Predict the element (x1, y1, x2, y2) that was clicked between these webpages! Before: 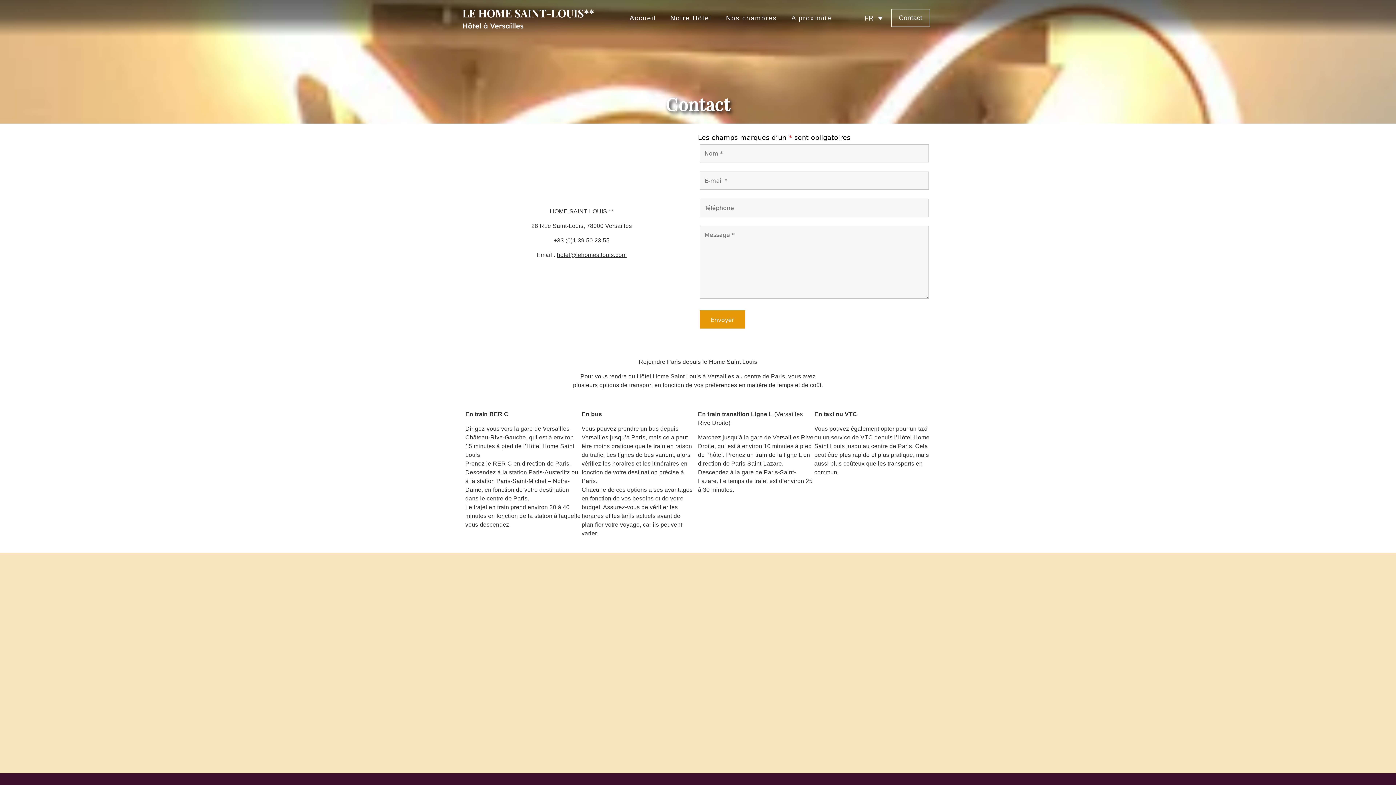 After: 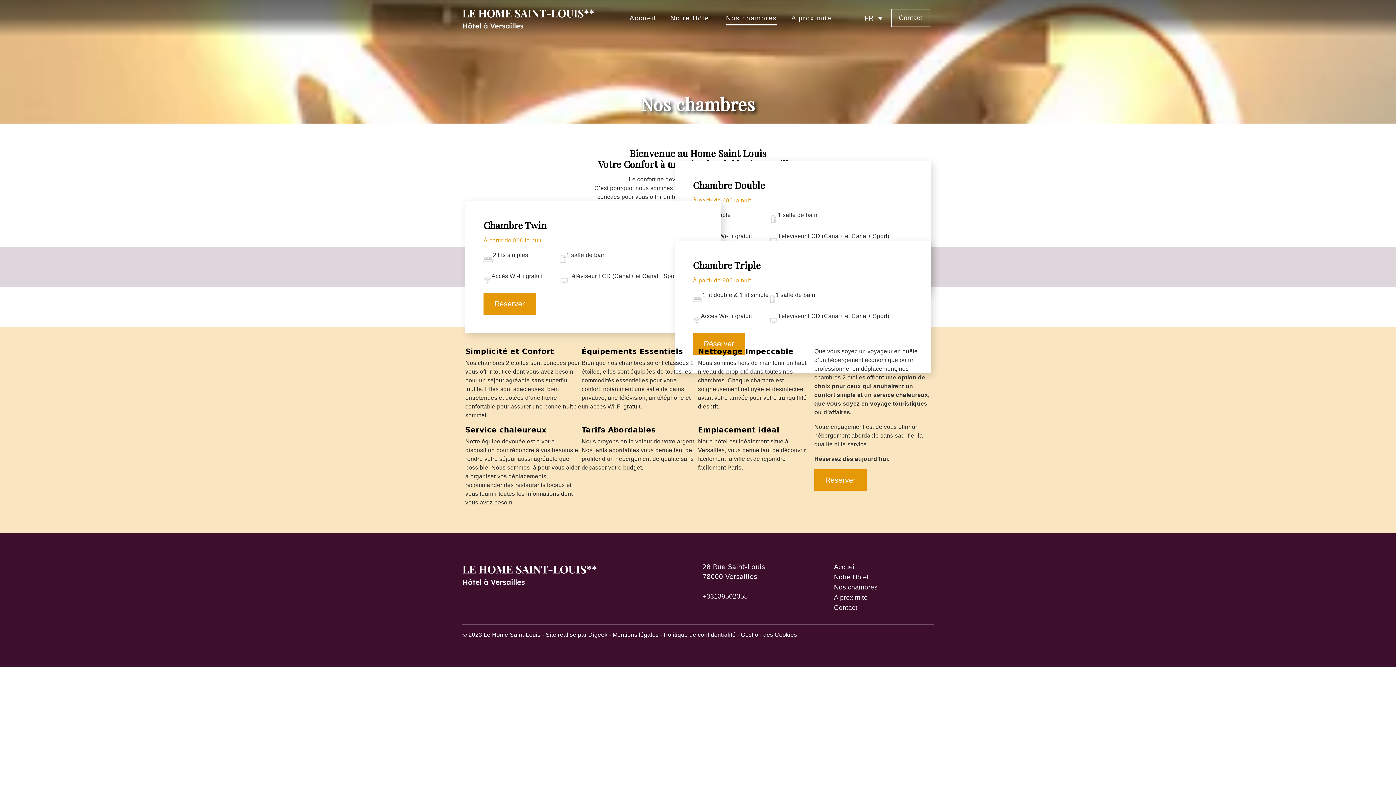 Action: label: Nos chambres bbox: (726, 14, 777, 21)